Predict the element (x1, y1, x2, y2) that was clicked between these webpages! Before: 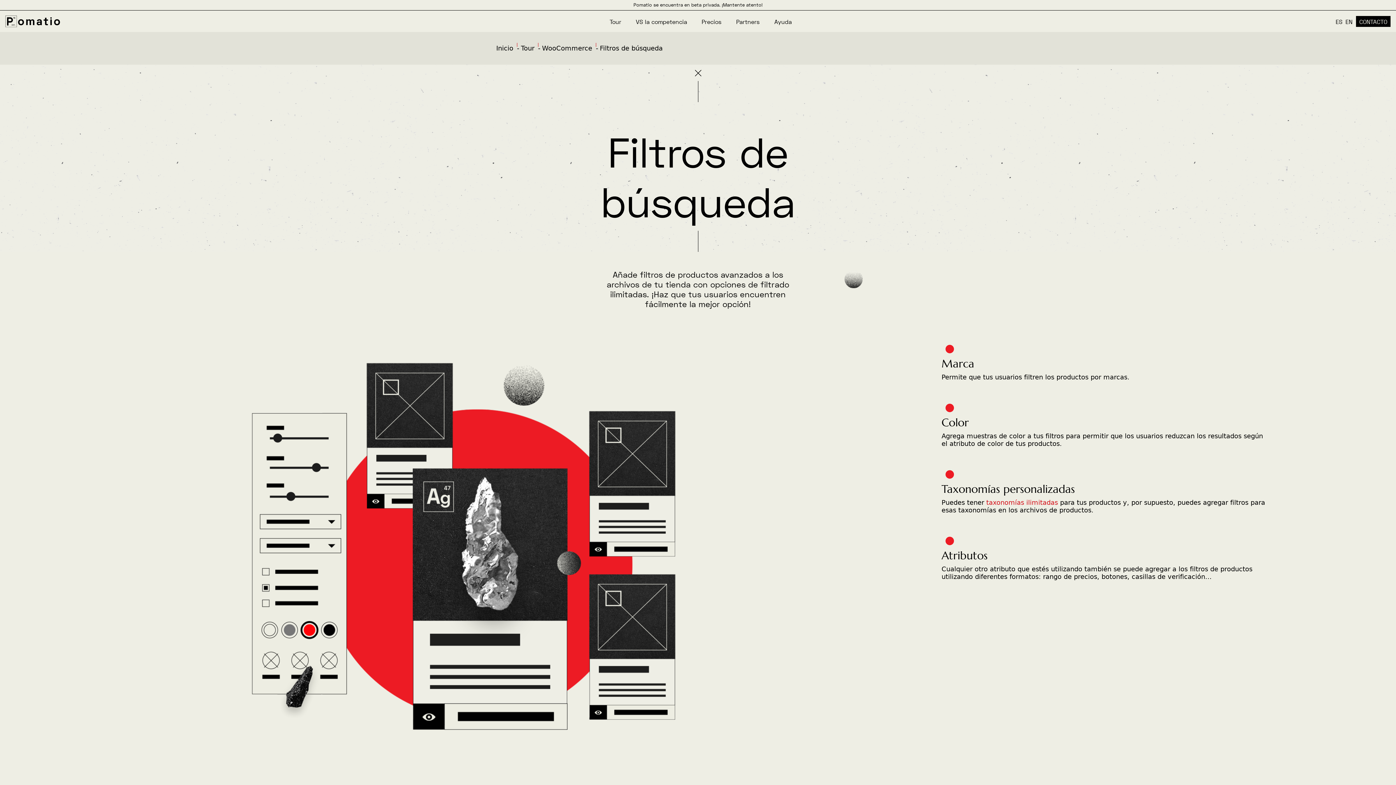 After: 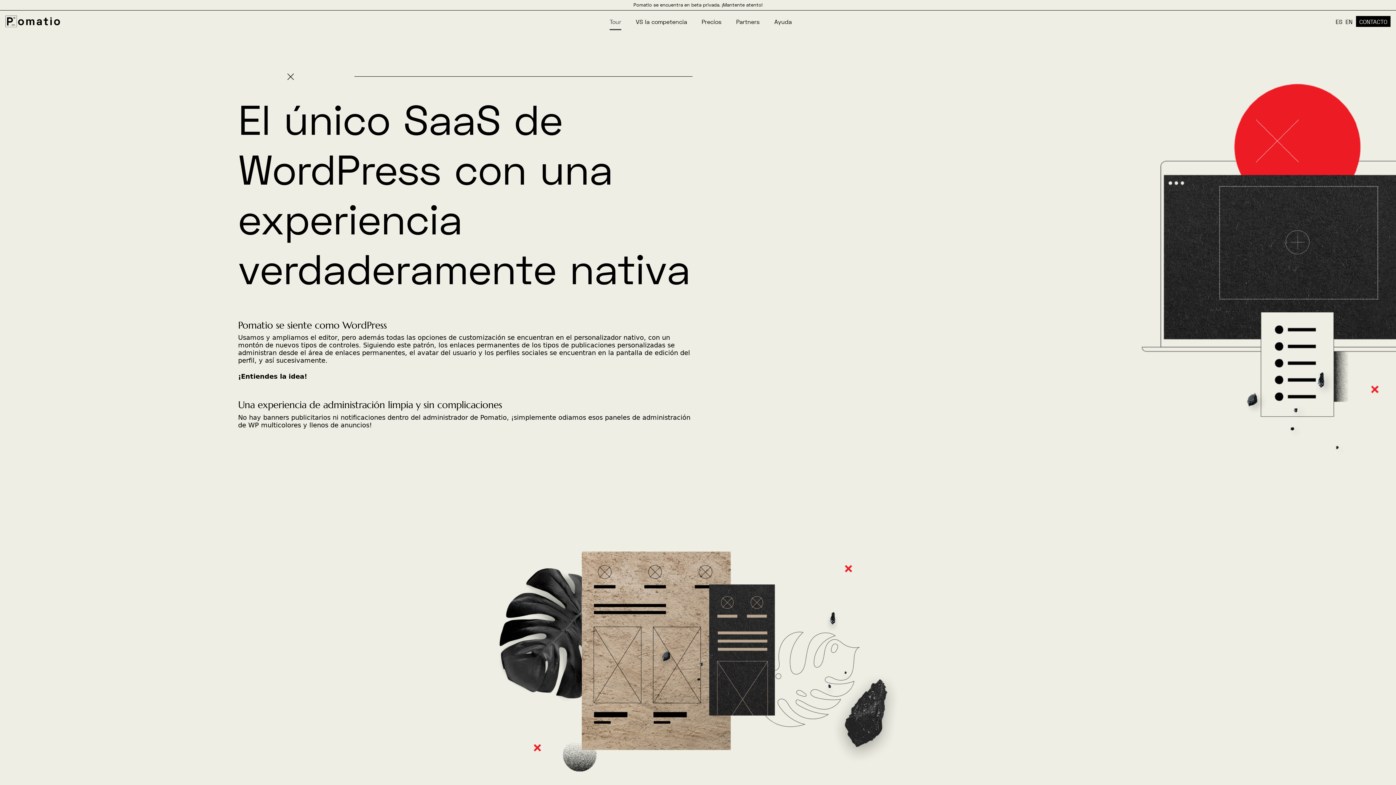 Action: bbox: (521, 44, 534, 52) label: Tour